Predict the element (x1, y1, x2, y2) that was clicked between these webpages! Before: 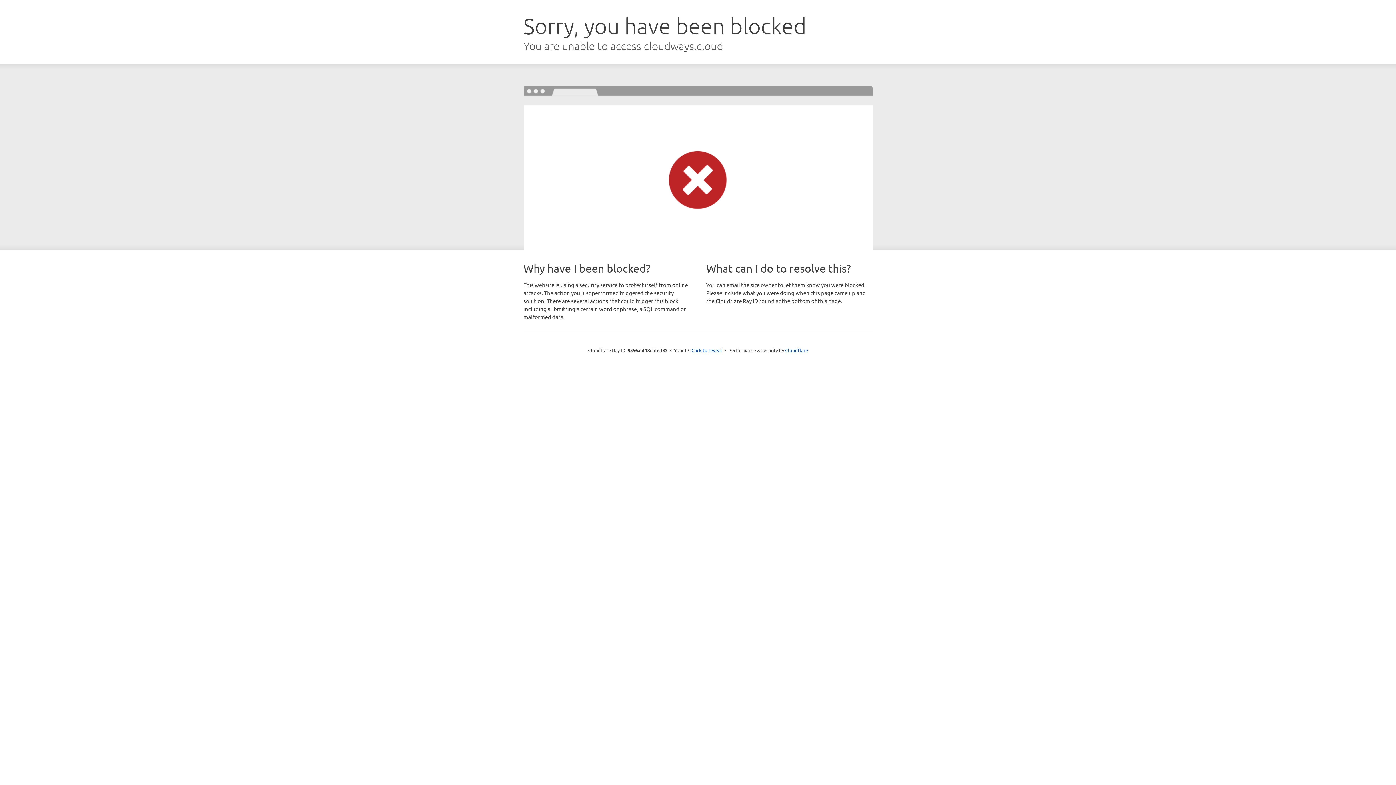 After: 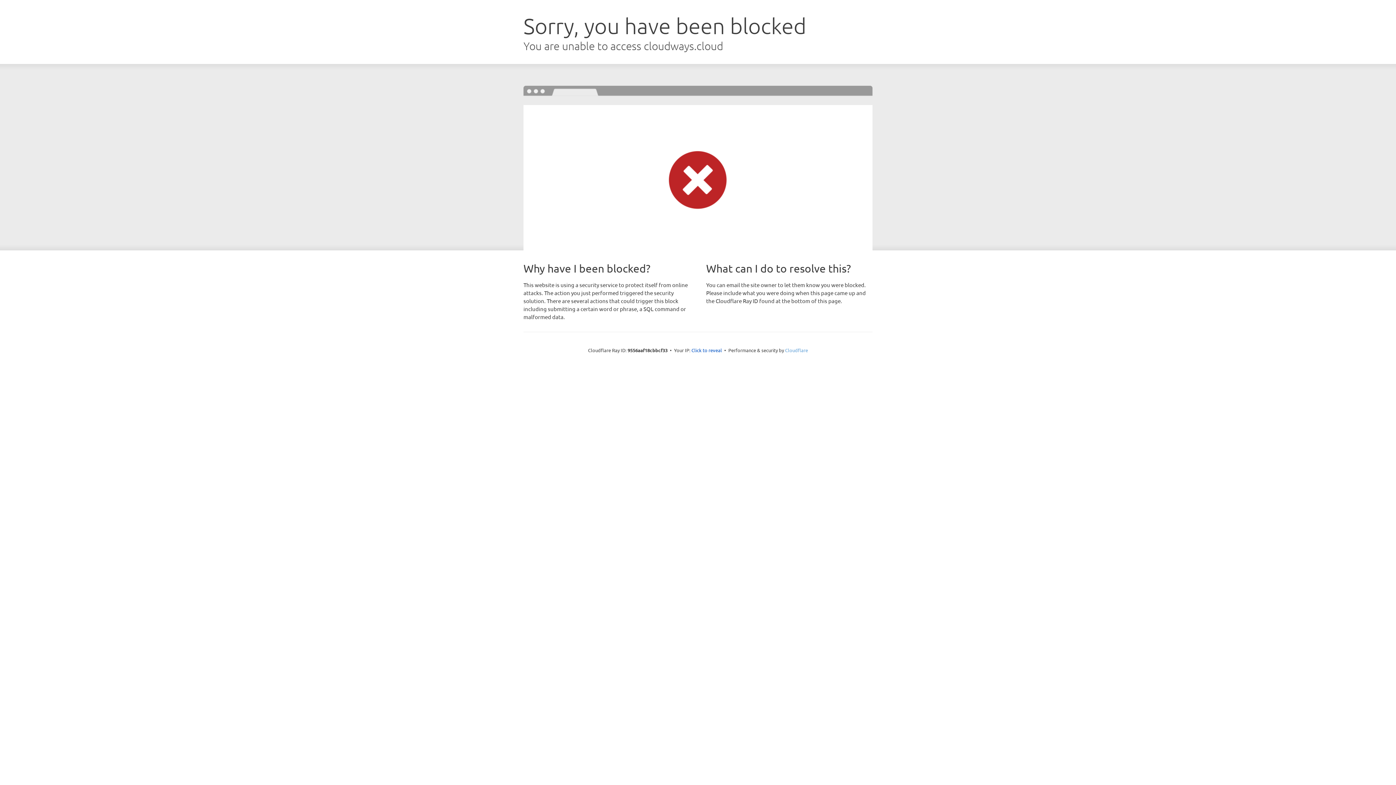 Action: label: Cloudflare bbox: (785, 347, 808, 353)